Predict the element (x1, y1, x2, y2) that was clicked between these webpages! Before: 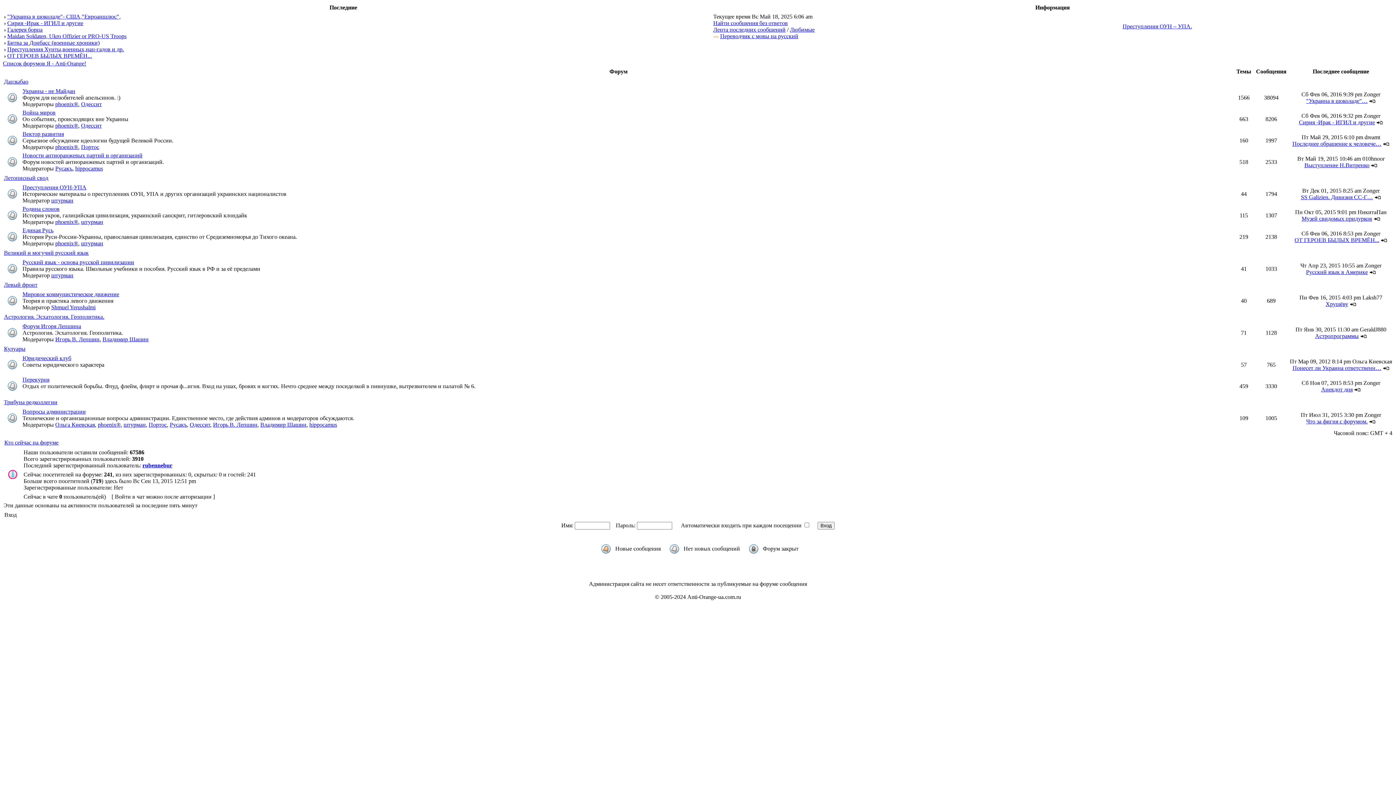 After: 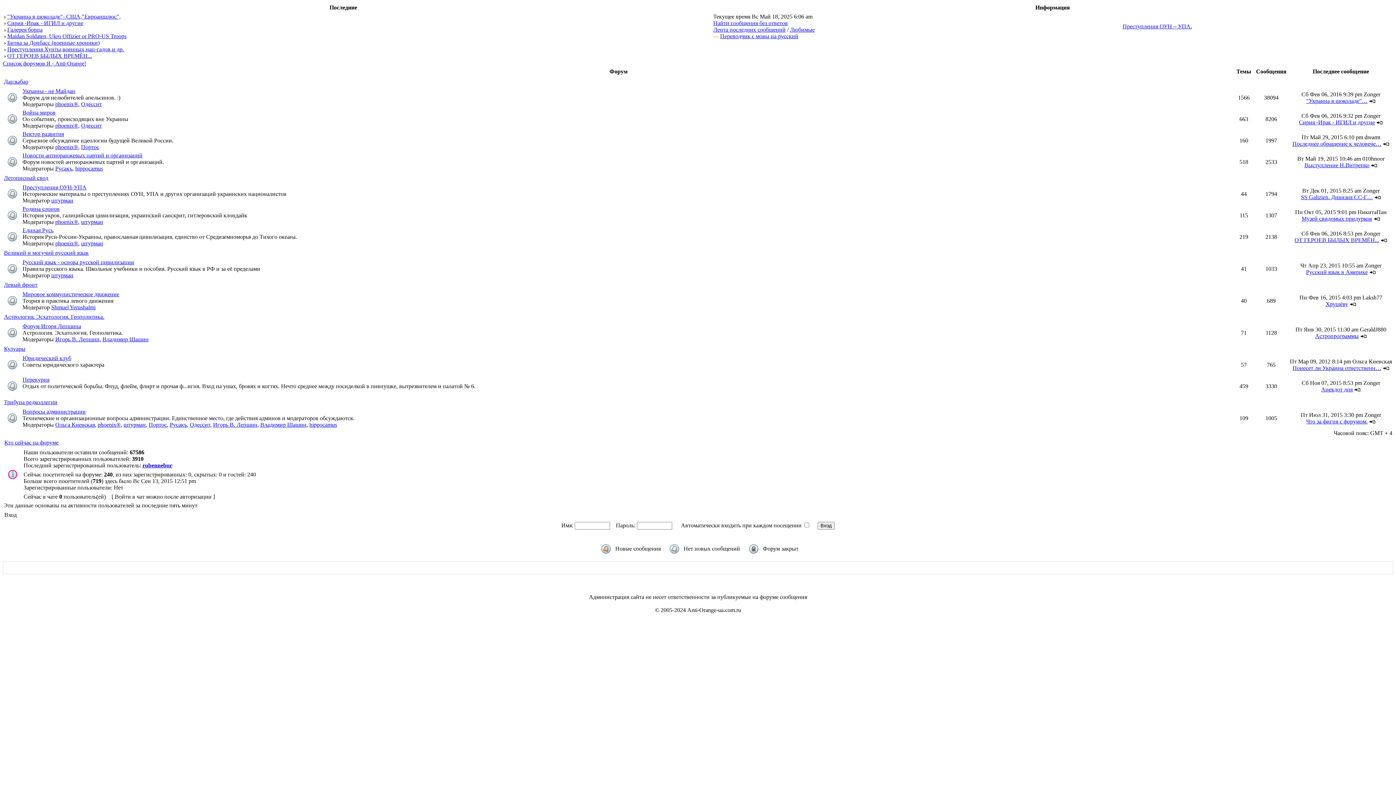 Action: label: Одессит bbox: (81, 122, 101, 128)